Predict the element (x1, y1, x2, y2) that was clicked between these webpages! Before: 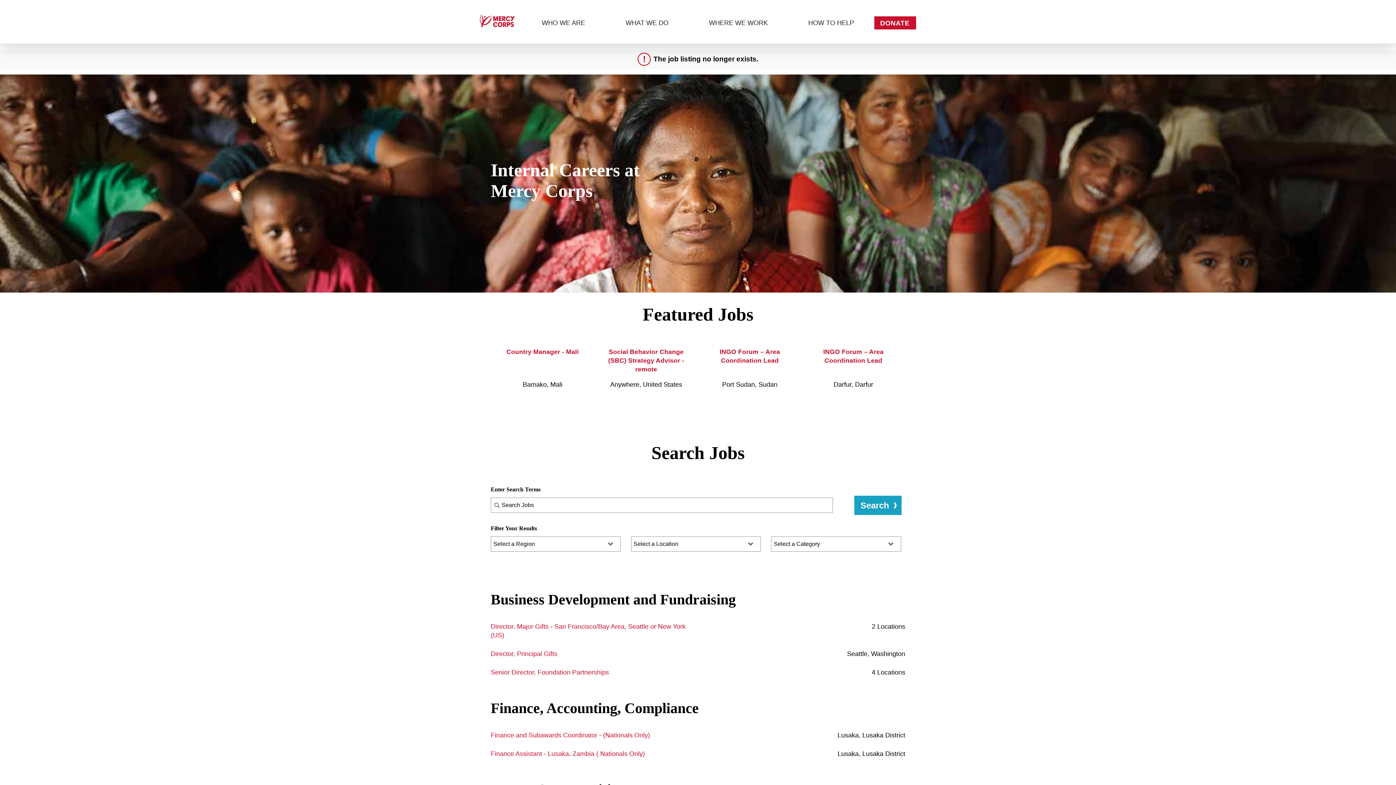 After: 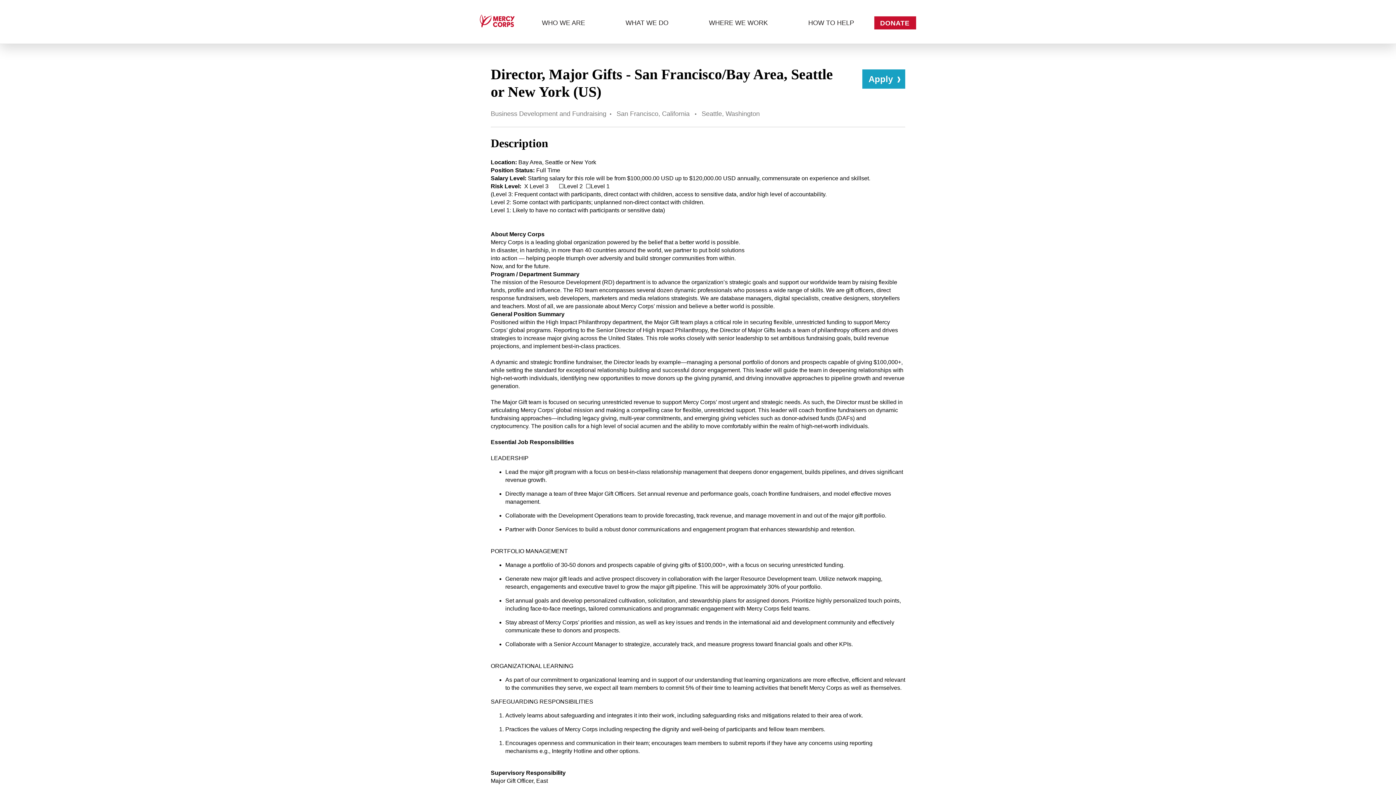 Action: bbox: (490, 617, 905, 644) label: Director, Major Gifts - San Francisco/Bay Area, Seattle or New York (US)
2 Locations